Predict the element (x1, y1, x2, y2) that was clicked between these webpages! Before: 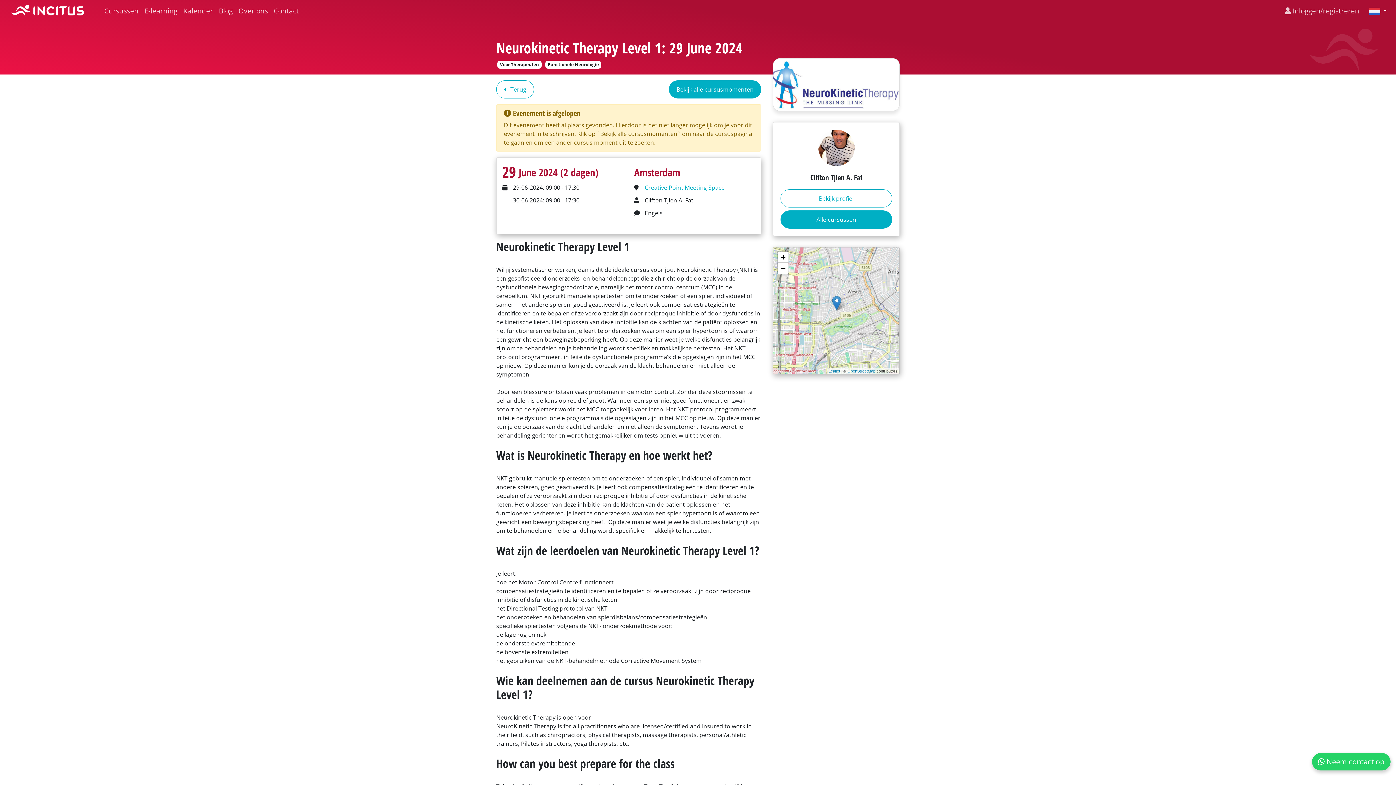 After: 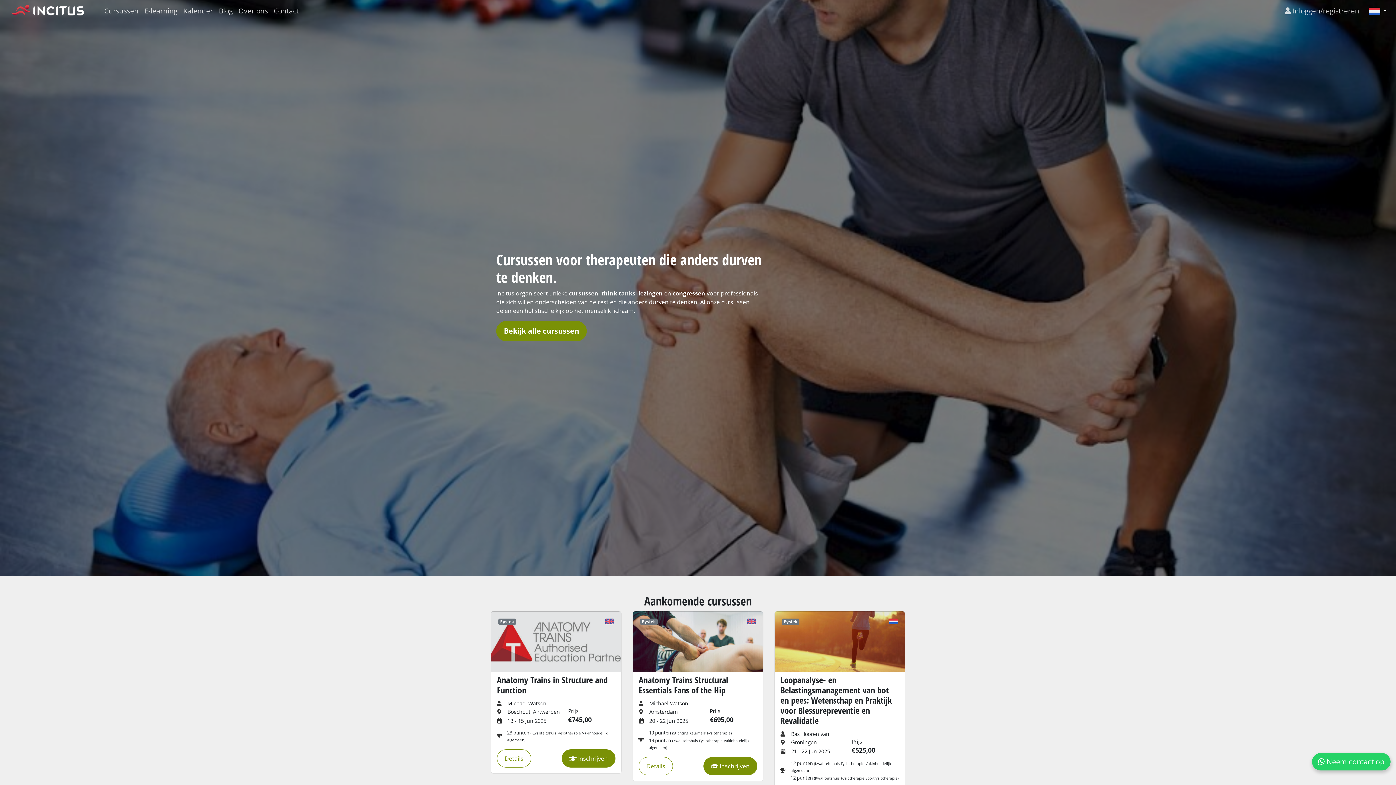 Action: label:  Terug bbox: (496, 80, 534, 98)